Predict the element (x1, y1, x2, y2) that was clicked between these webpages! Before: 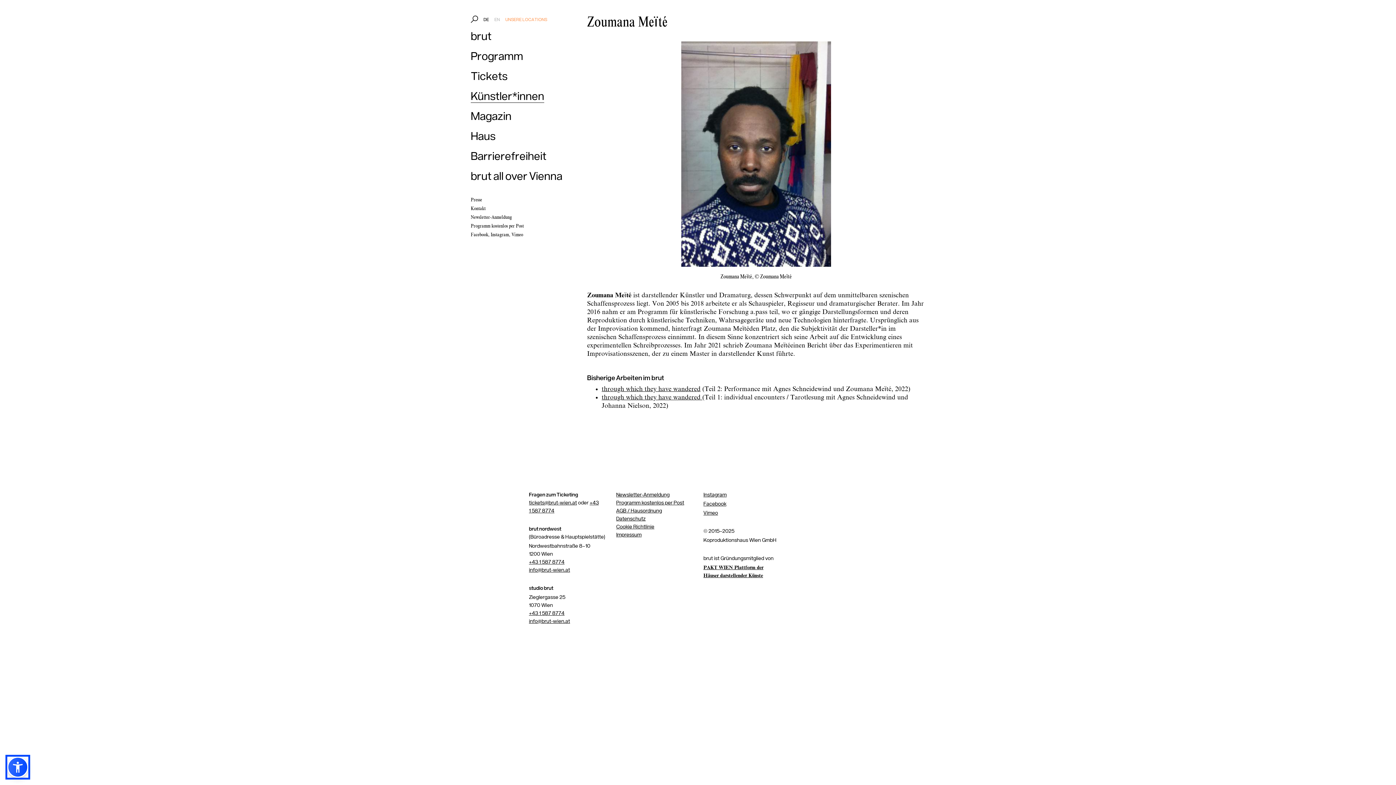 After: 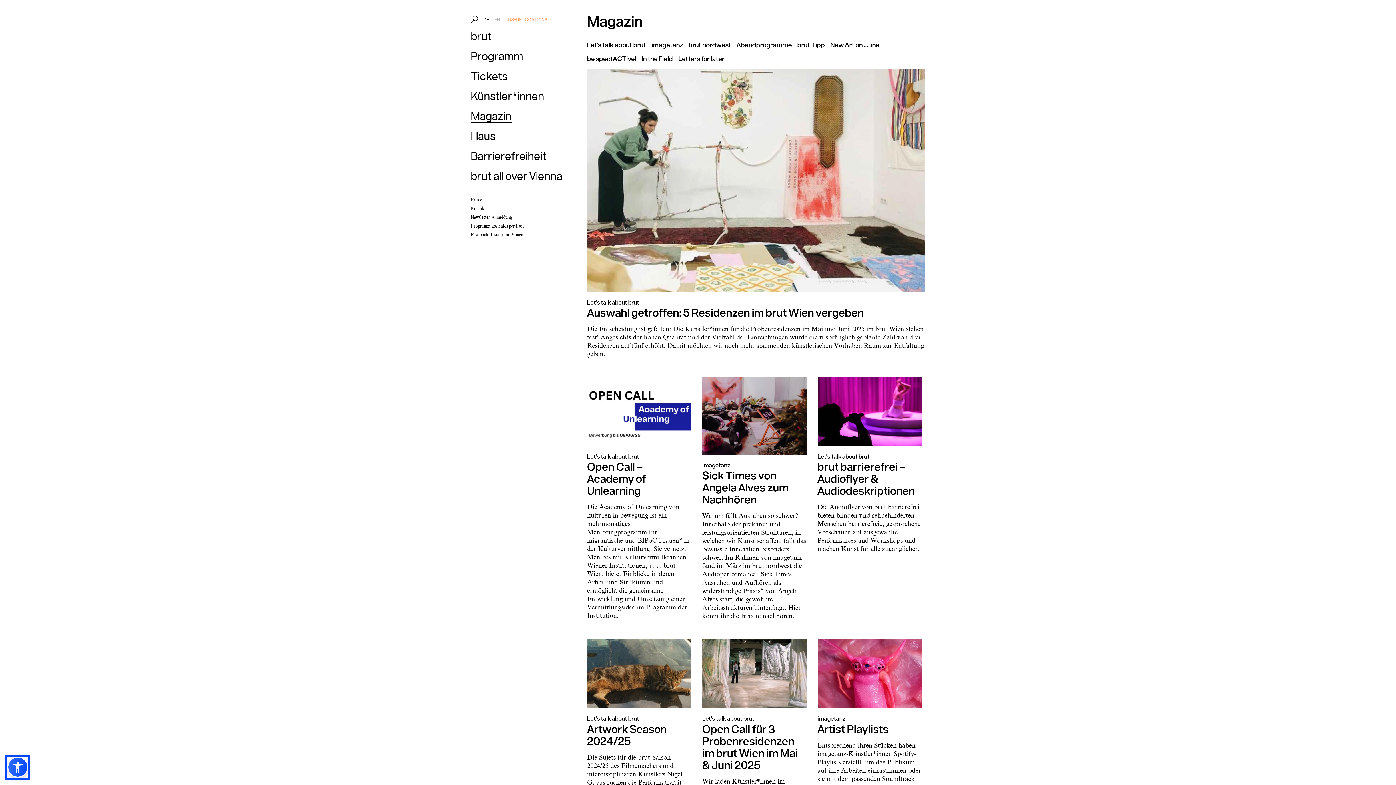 Action: bbox: (470, 111, 576, 127) label: Magazin